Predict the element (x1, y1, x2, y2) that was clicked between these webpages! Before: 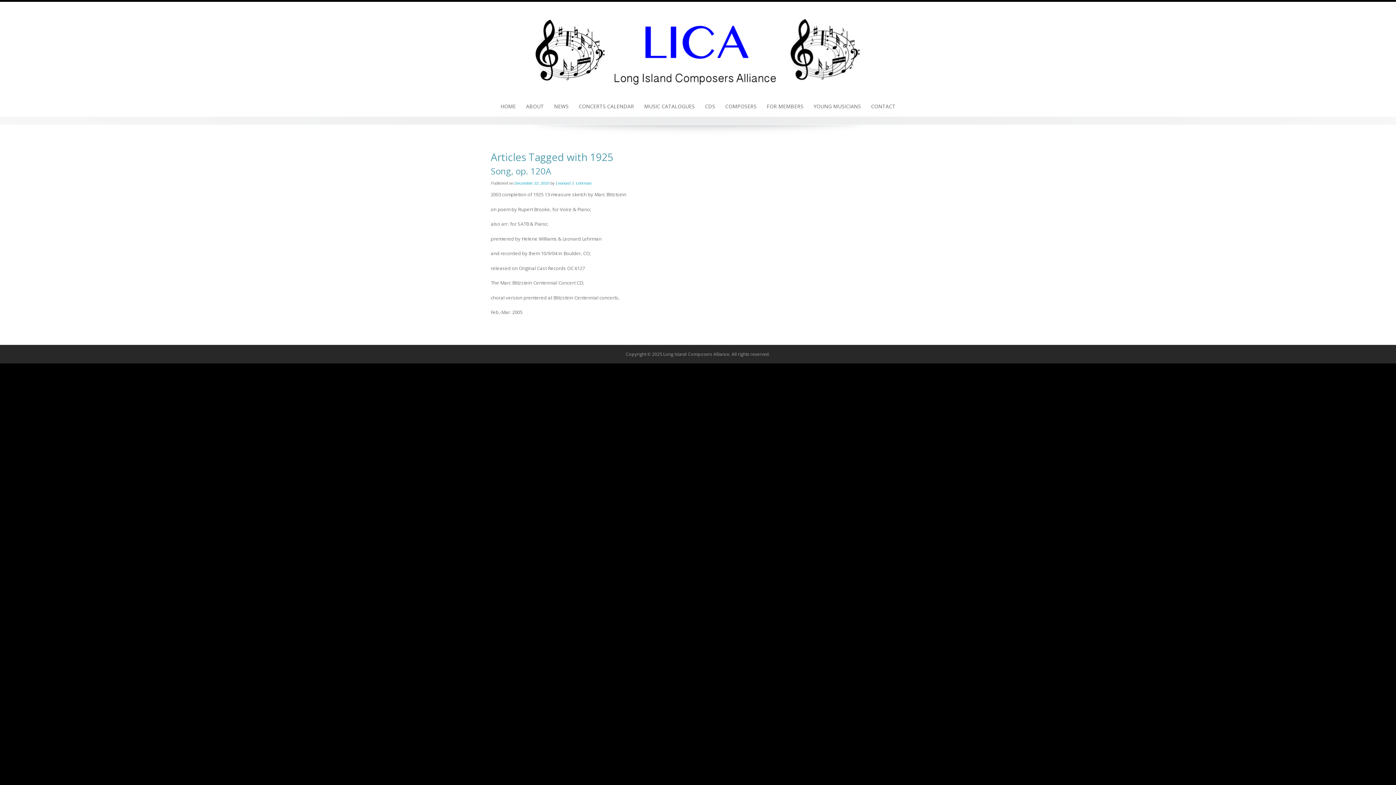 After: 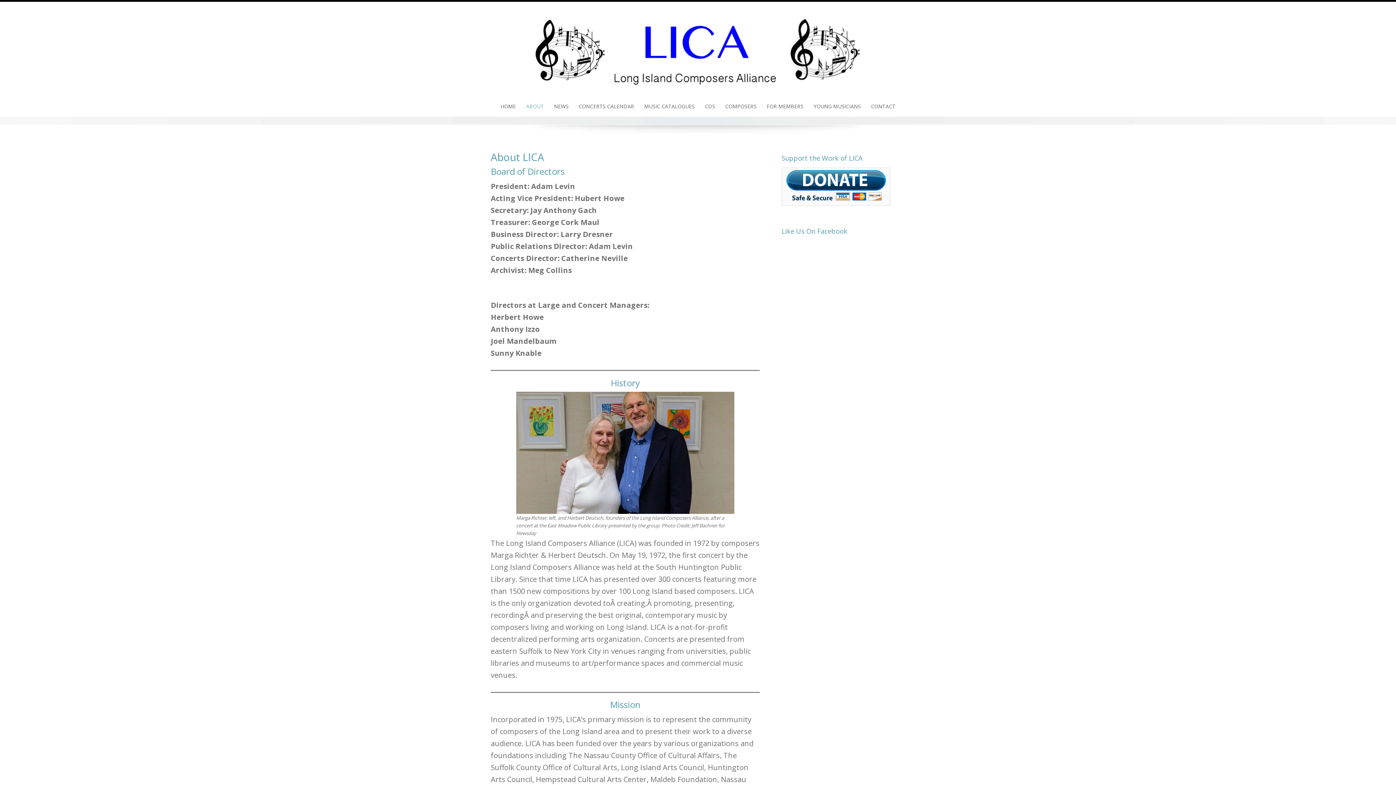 Action: label: ABOUT bbox: (521, 96, 548, 116)